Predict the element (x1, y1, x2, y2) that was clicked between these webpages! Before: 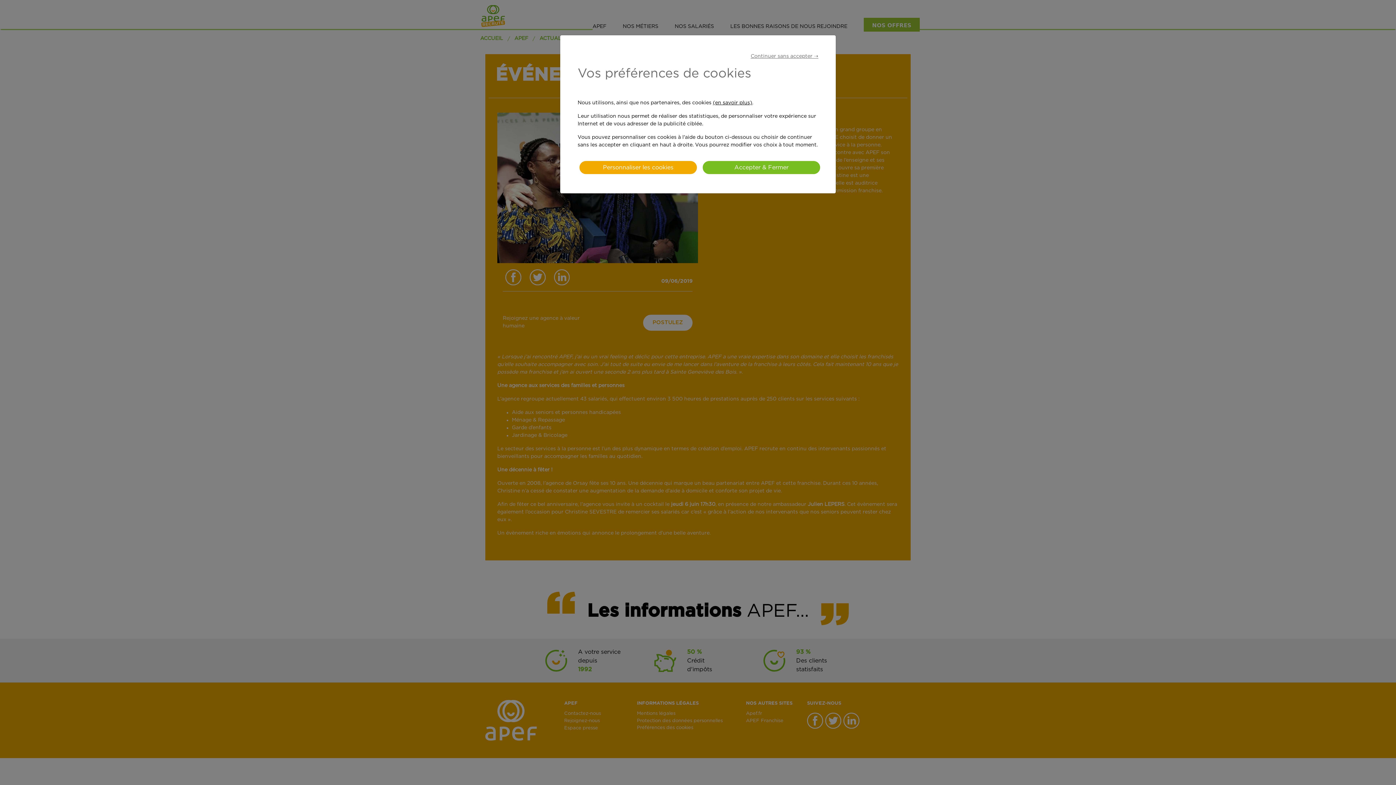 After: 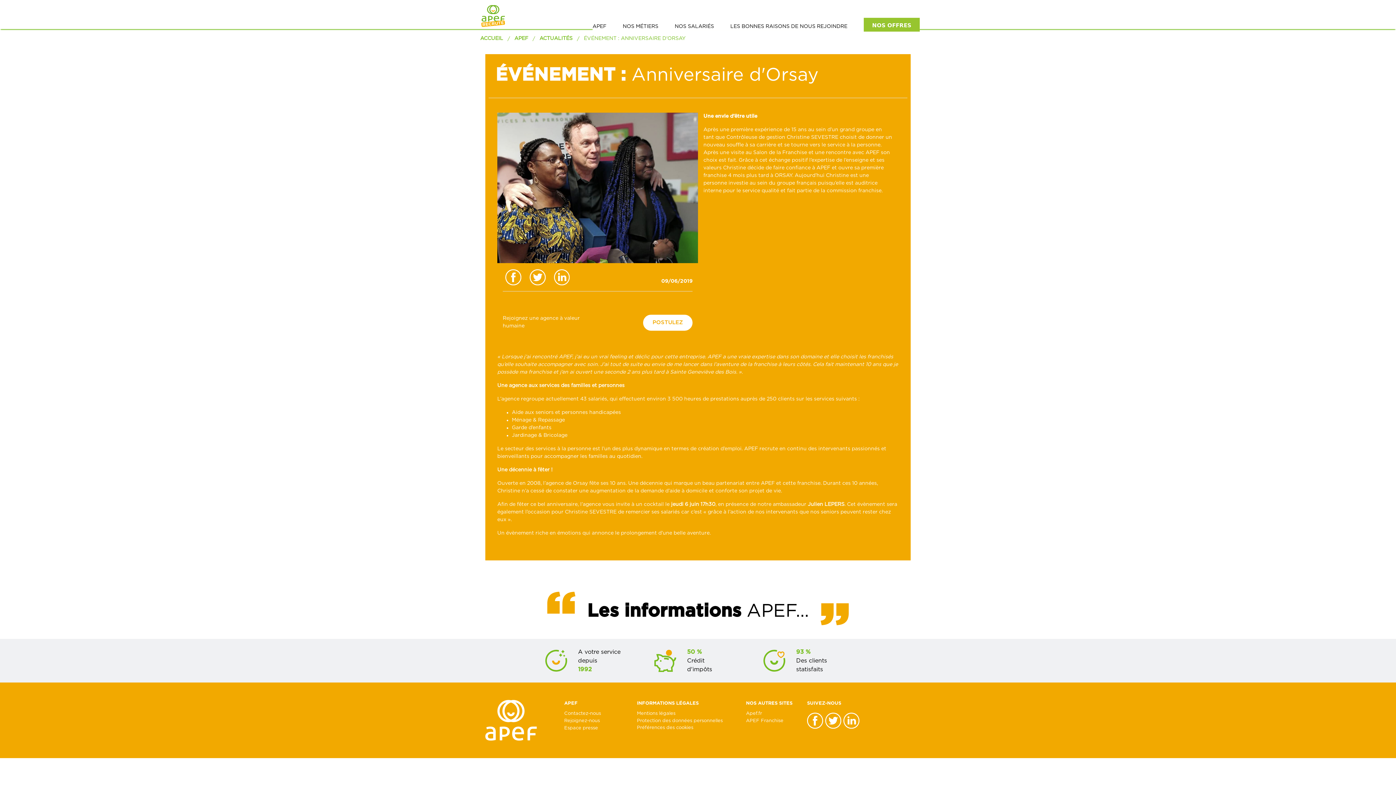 Action: label: Accepter & Fermer bbox: (702, 161, 820, 174)